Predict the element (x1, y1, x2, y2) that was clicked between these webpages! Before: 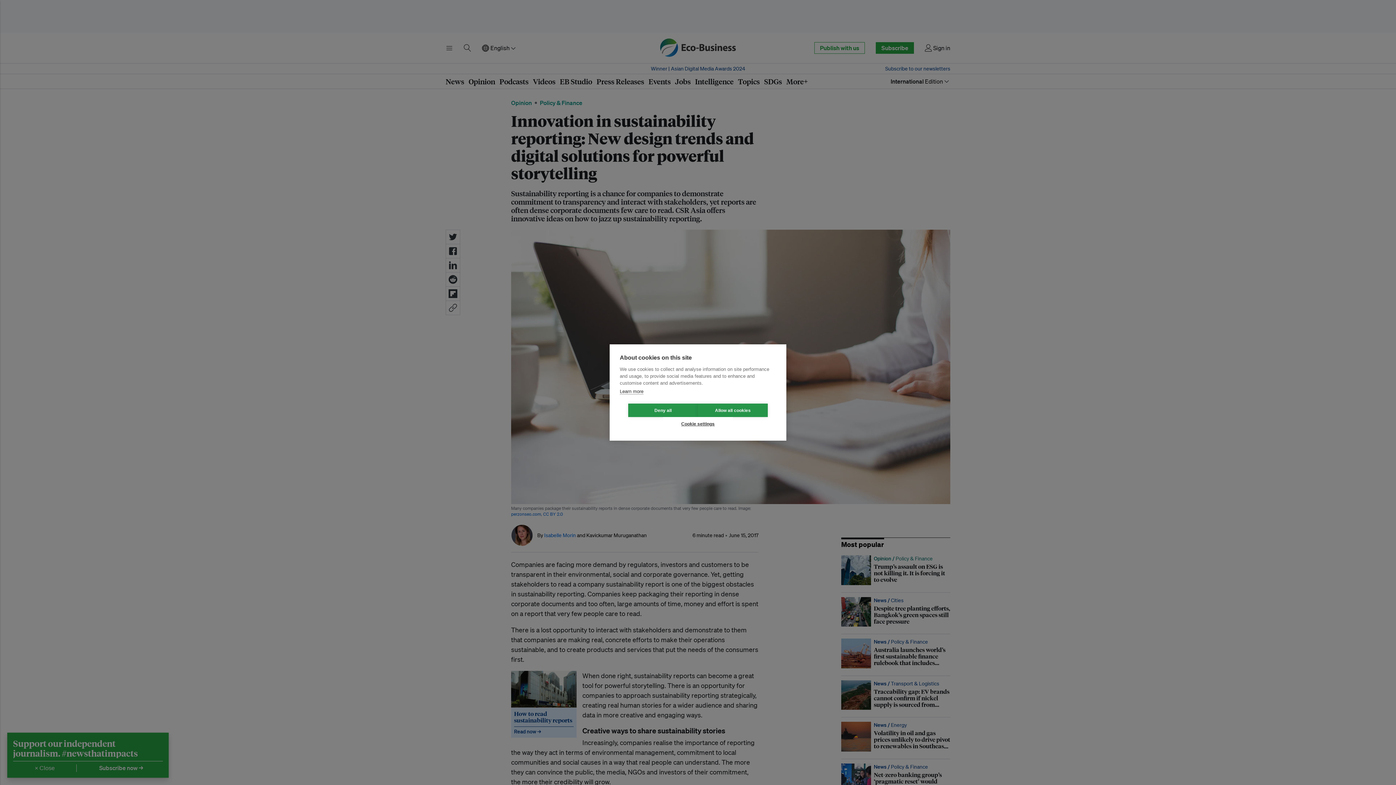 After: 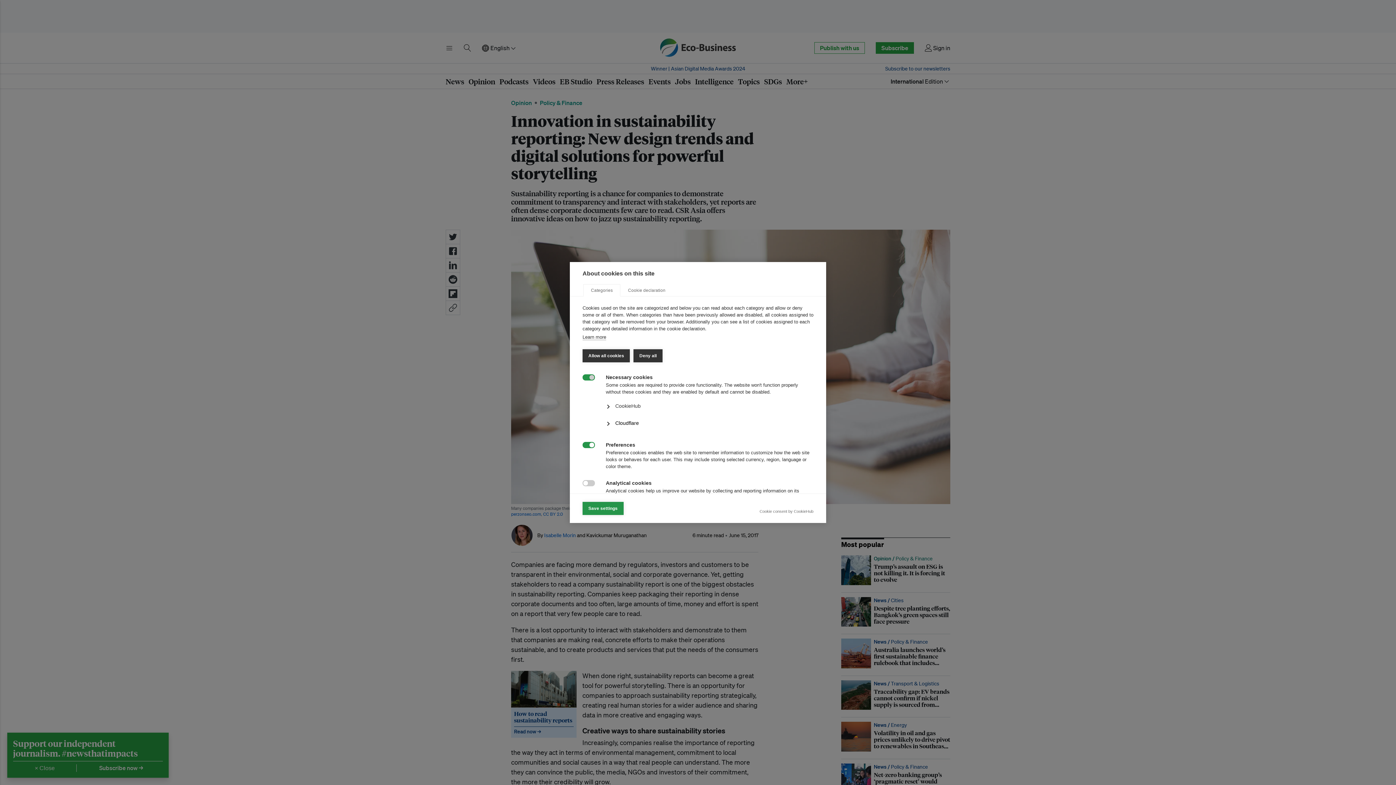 Action: label: Cookie settings bbox: (663, 417, 733, 430)